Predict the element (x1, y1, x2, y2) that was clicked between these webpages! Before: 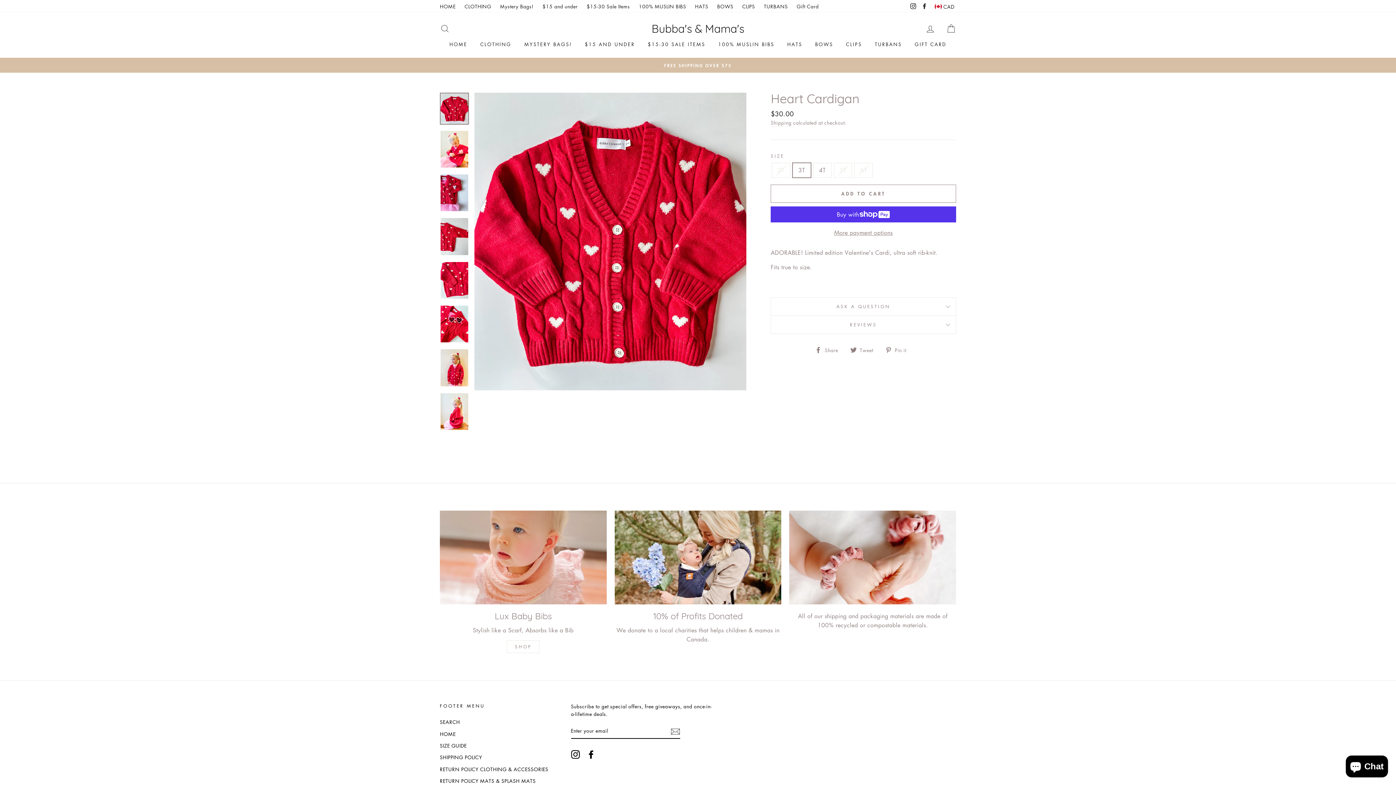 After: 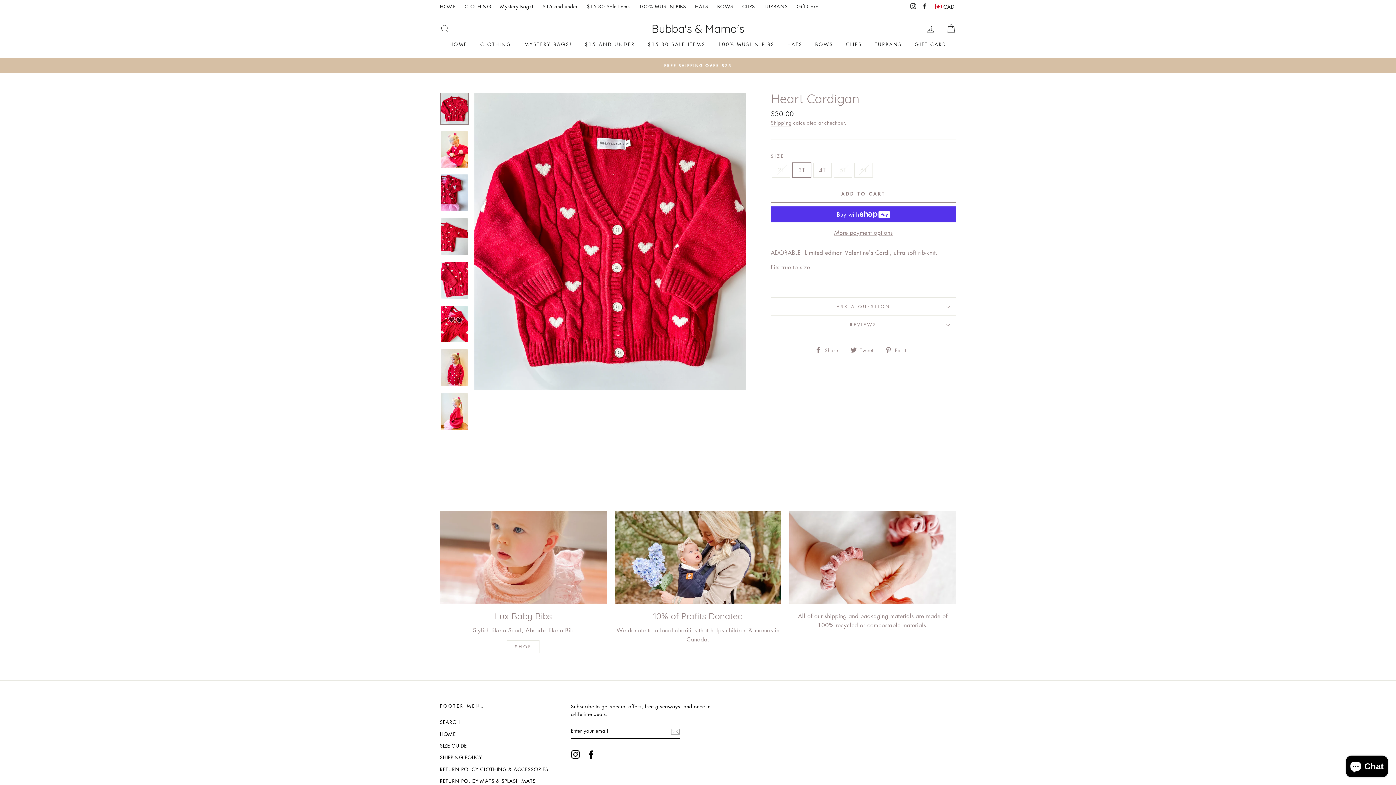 Action: label:  Share
Share on Facebook bbox: (815, 345, 843, 354)